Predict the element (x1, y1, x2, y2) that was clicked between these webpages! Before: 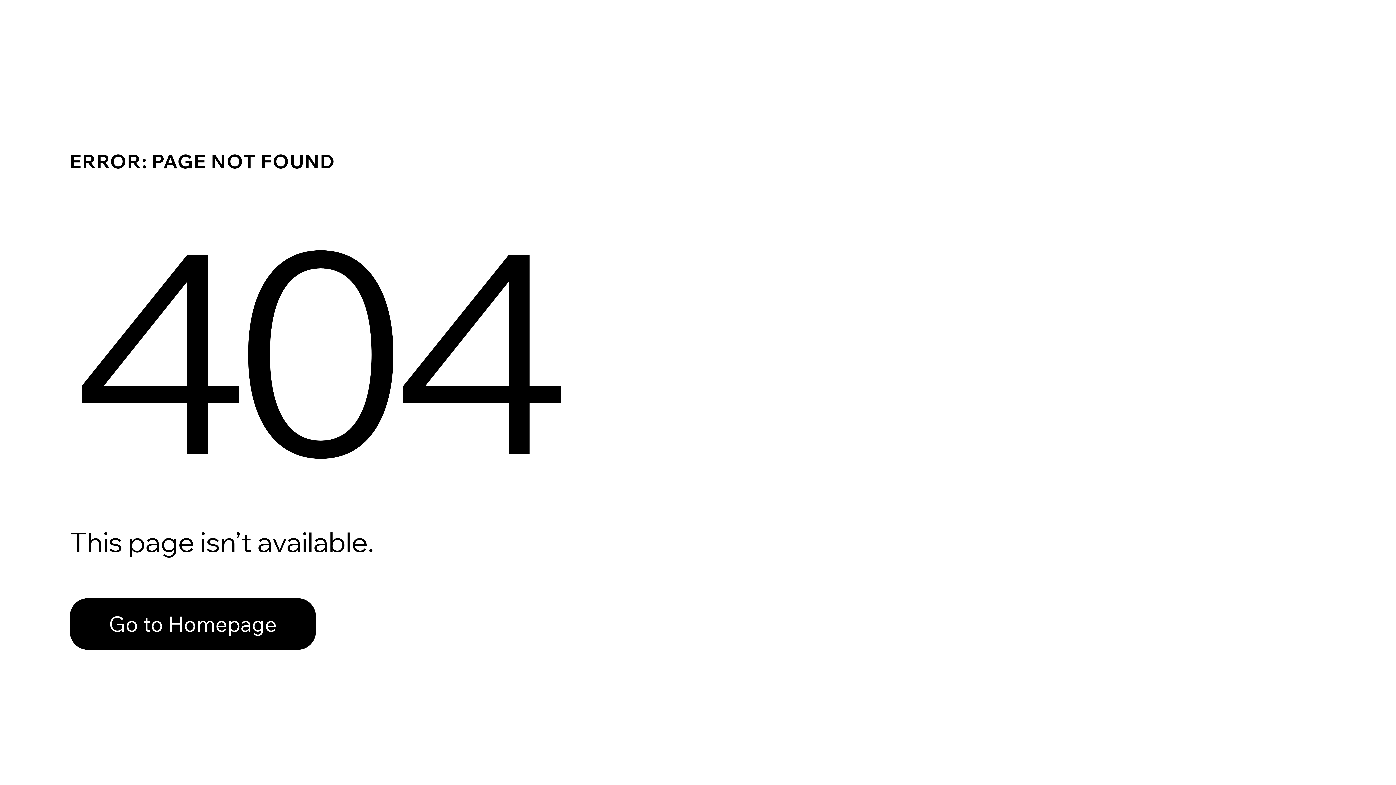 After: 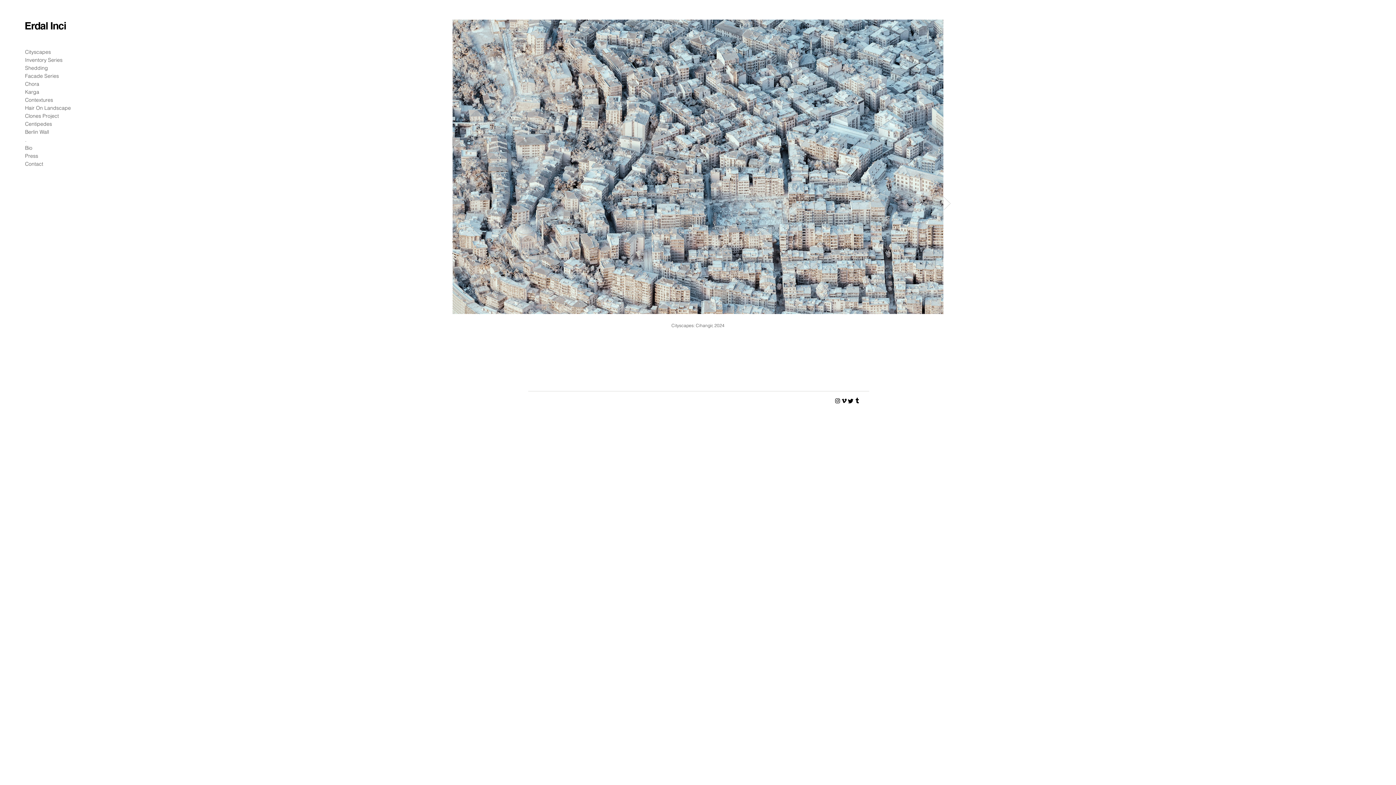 Action: bbox: (69, 598, 316, 650) label: Go to Homepage